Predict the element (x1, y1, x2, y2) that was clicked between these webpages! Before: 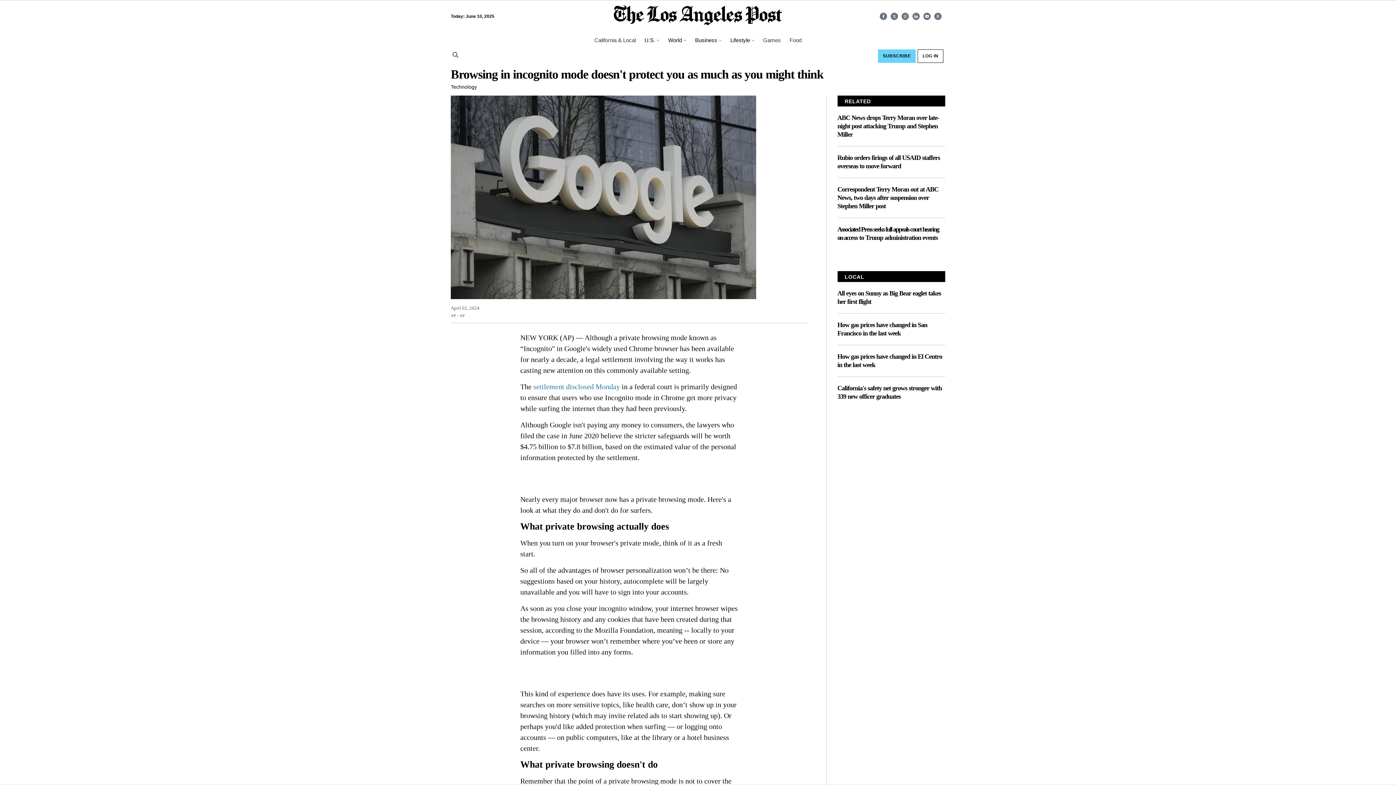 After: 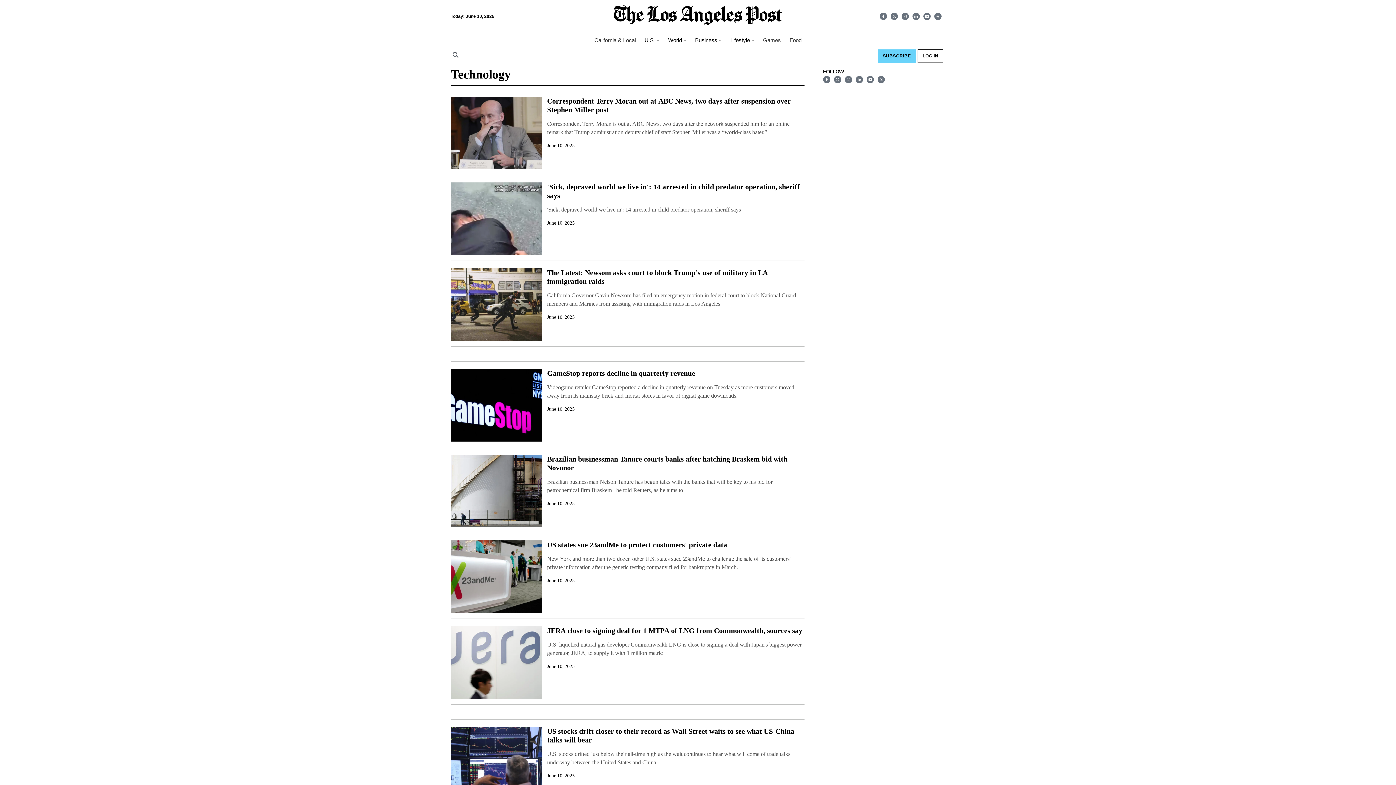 Action: bbox: (450, 84, 477, 89) label: Technology